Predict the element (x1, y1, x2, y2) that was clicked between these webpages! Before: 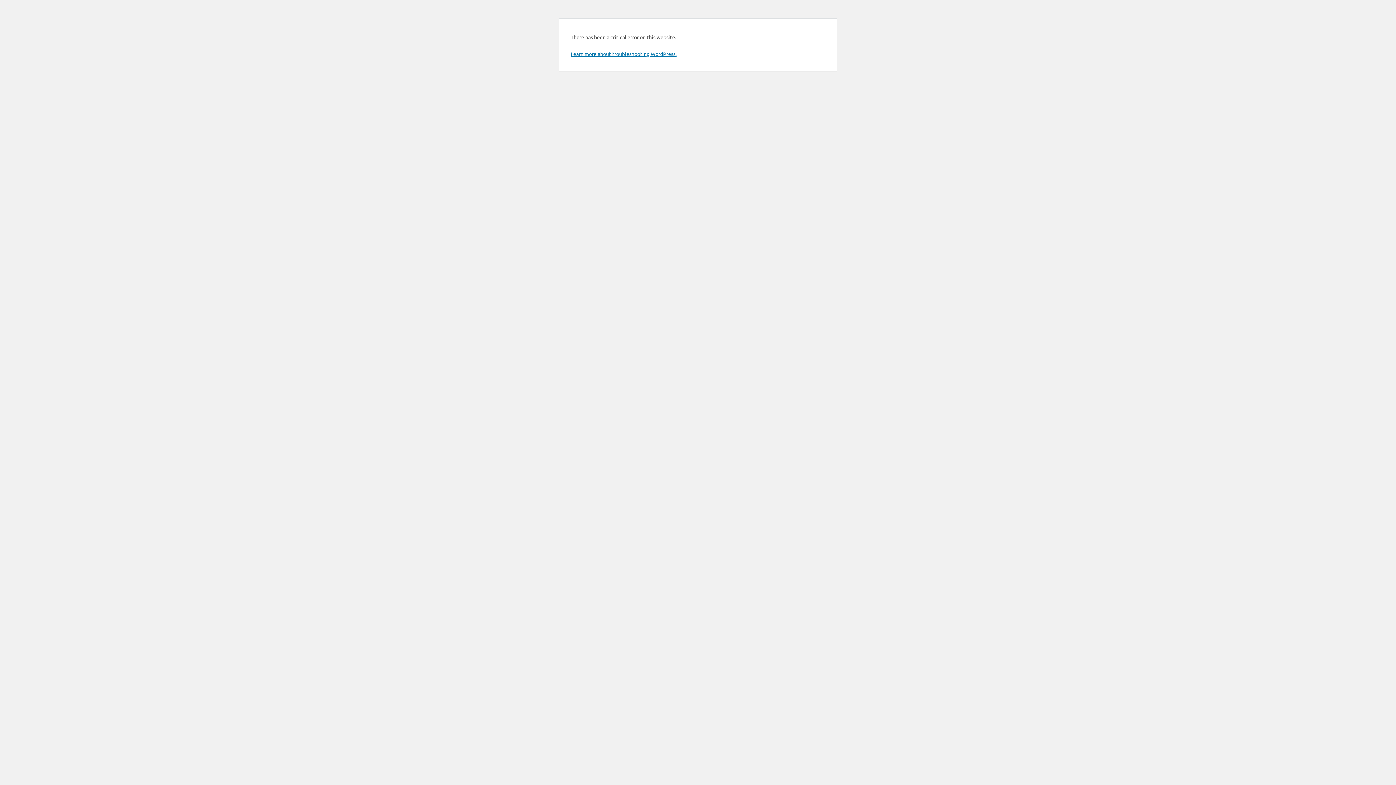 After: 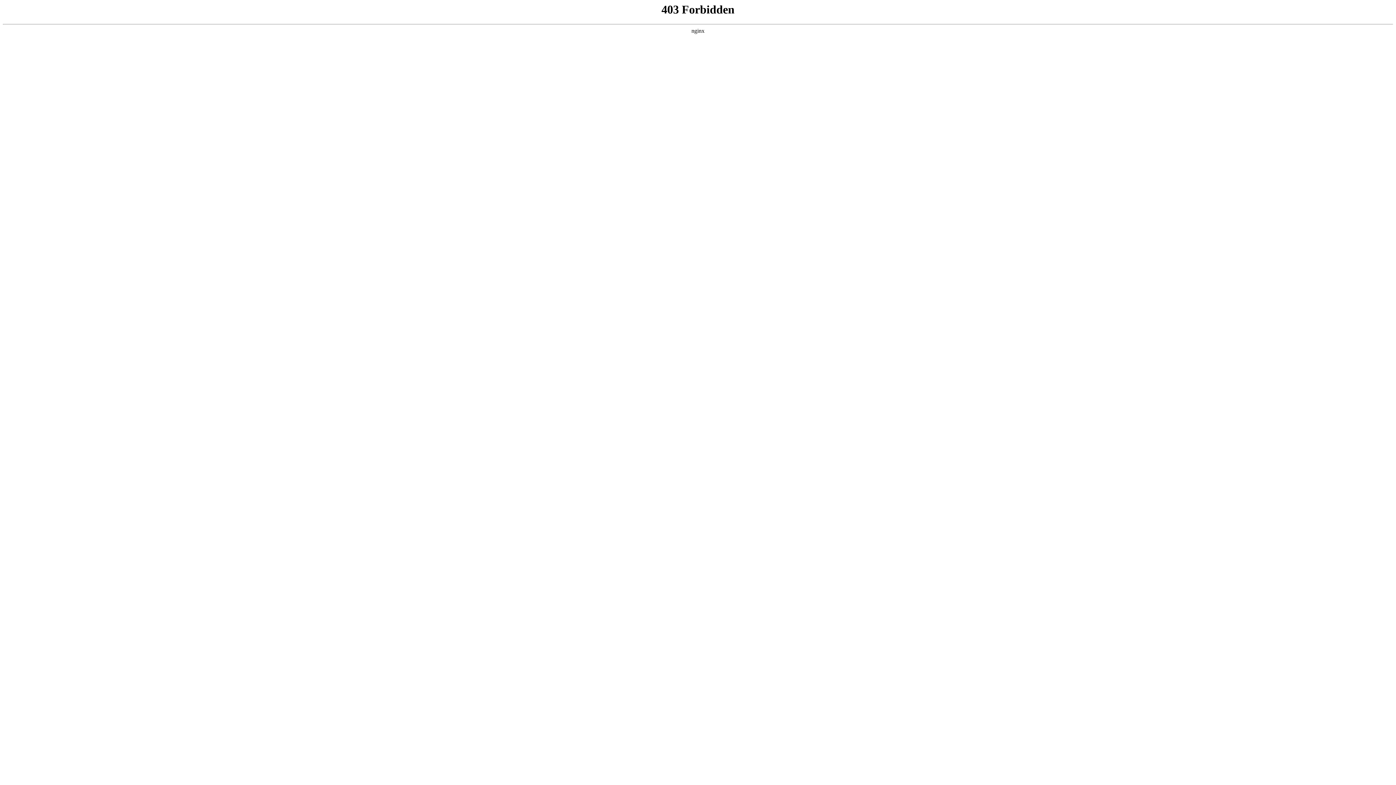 Action: bbox: (570, 50, 676, 57) label: Learn more about troubleshooting WordPress.